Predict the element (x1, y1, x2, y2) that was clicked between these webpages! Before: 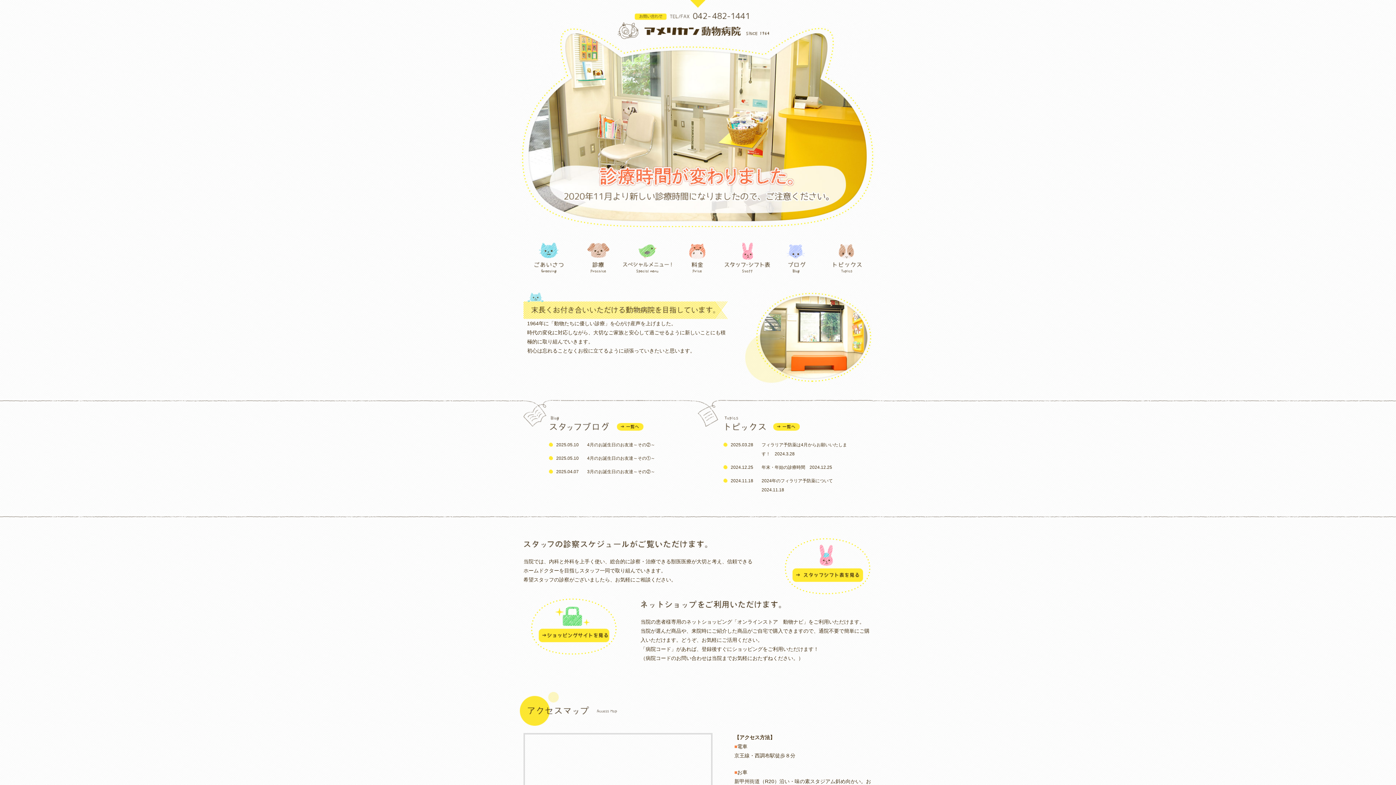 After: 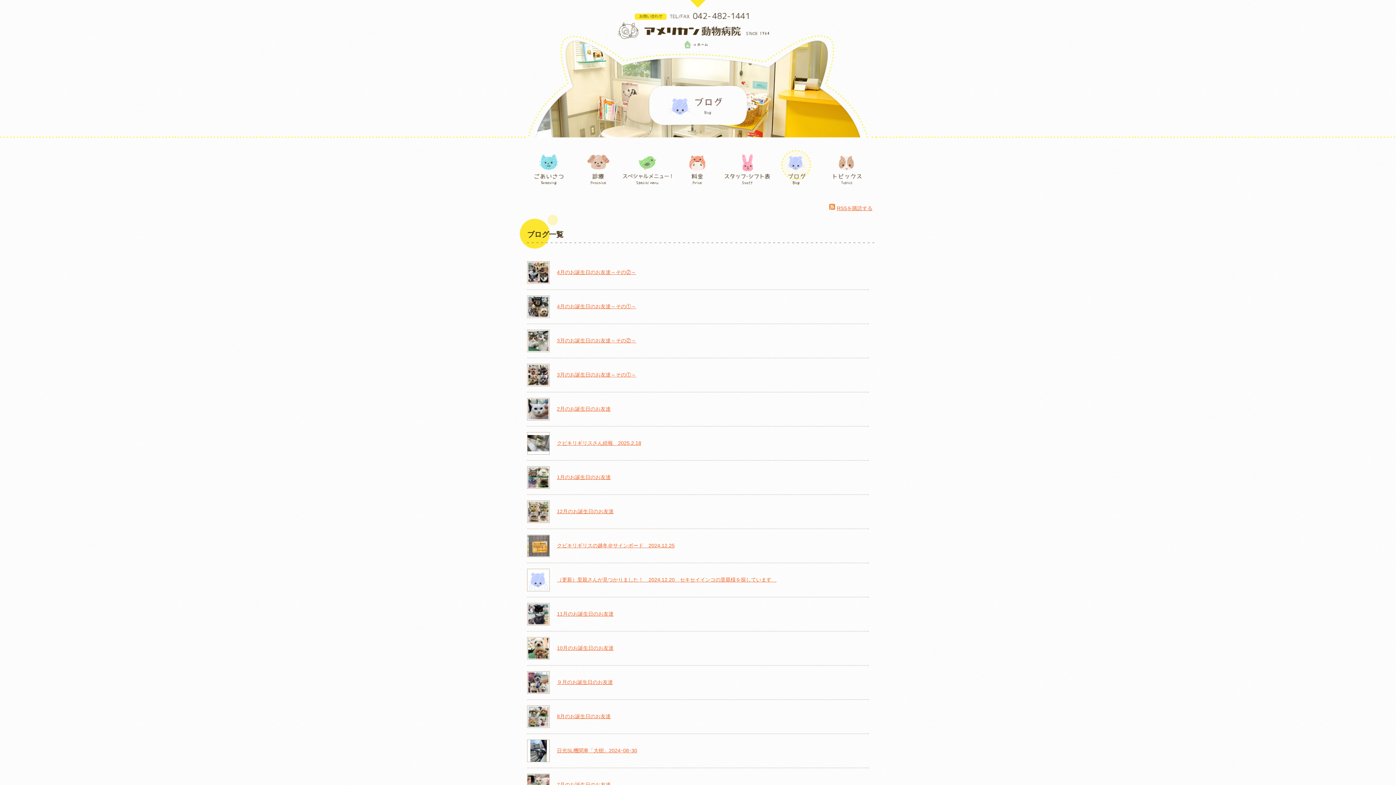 Action: bbox: (617, 426, 643, 432)